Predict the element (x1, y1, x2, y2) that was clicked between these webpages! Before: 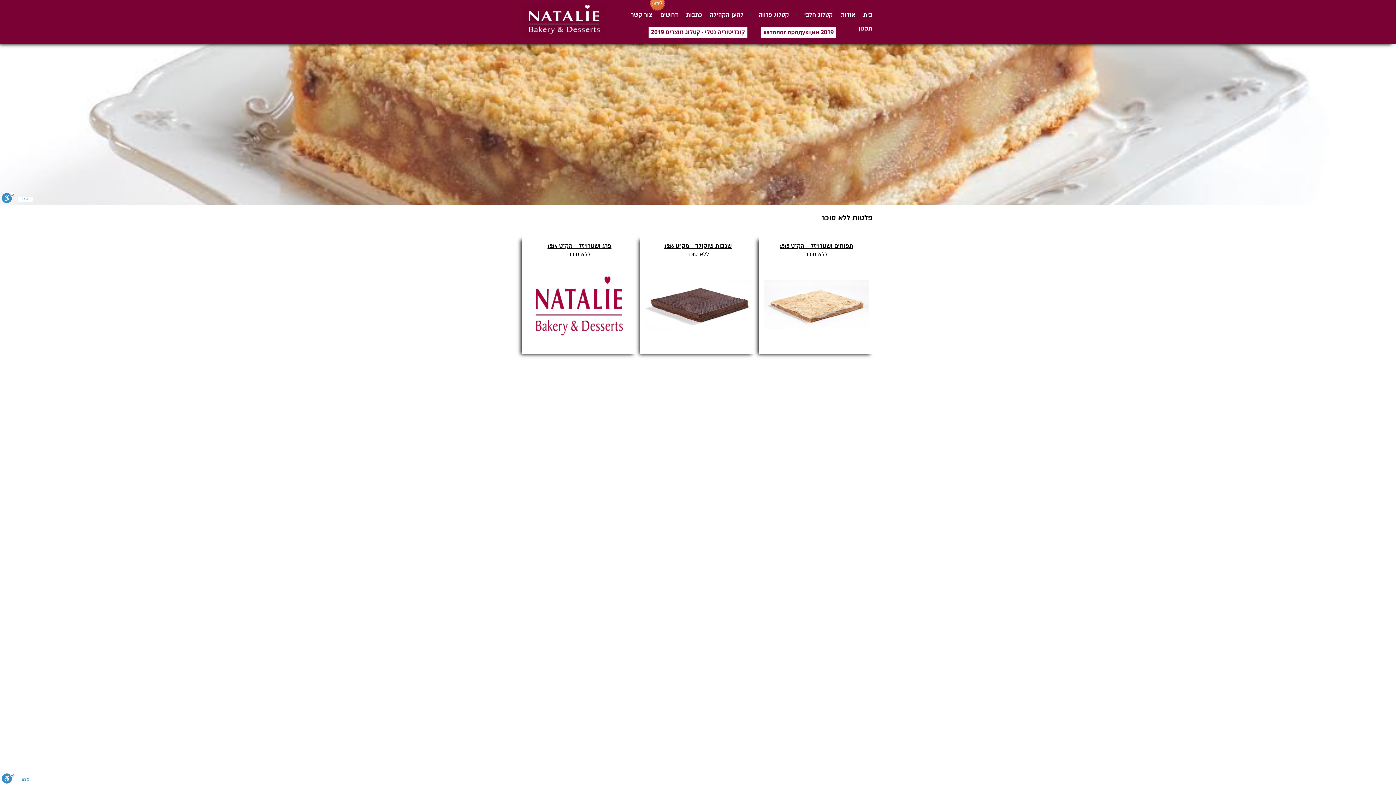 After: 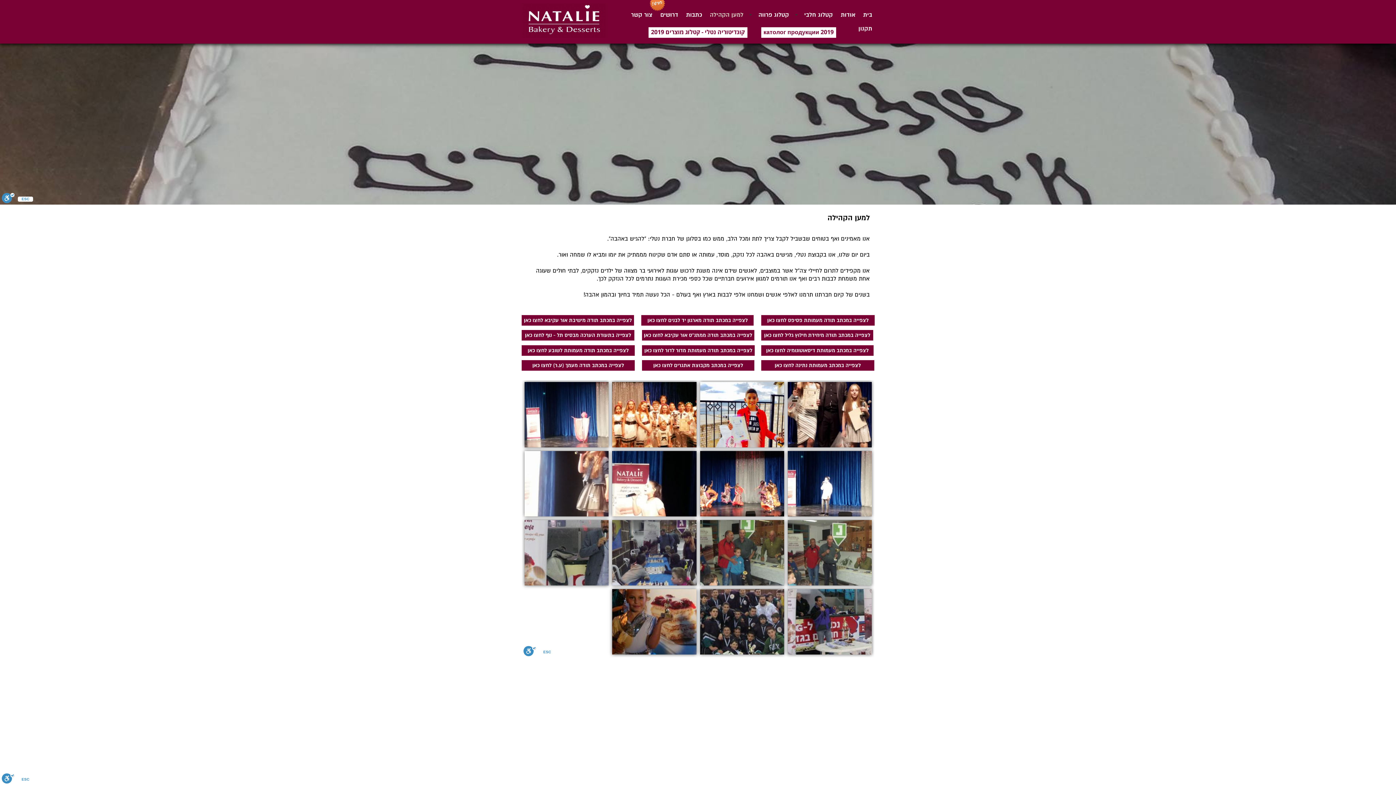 Action: label: למען הקהילה bbox: (706, 8, 747, 21)